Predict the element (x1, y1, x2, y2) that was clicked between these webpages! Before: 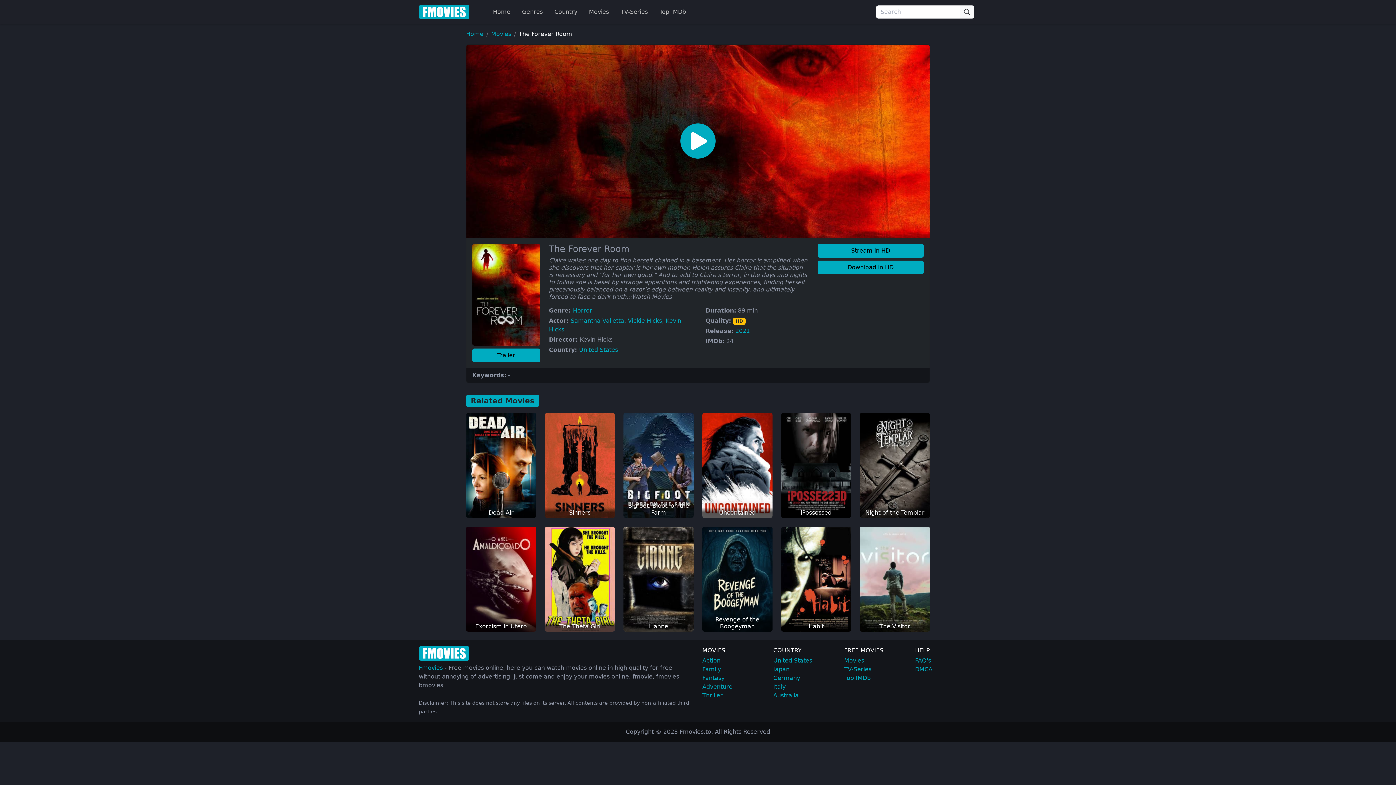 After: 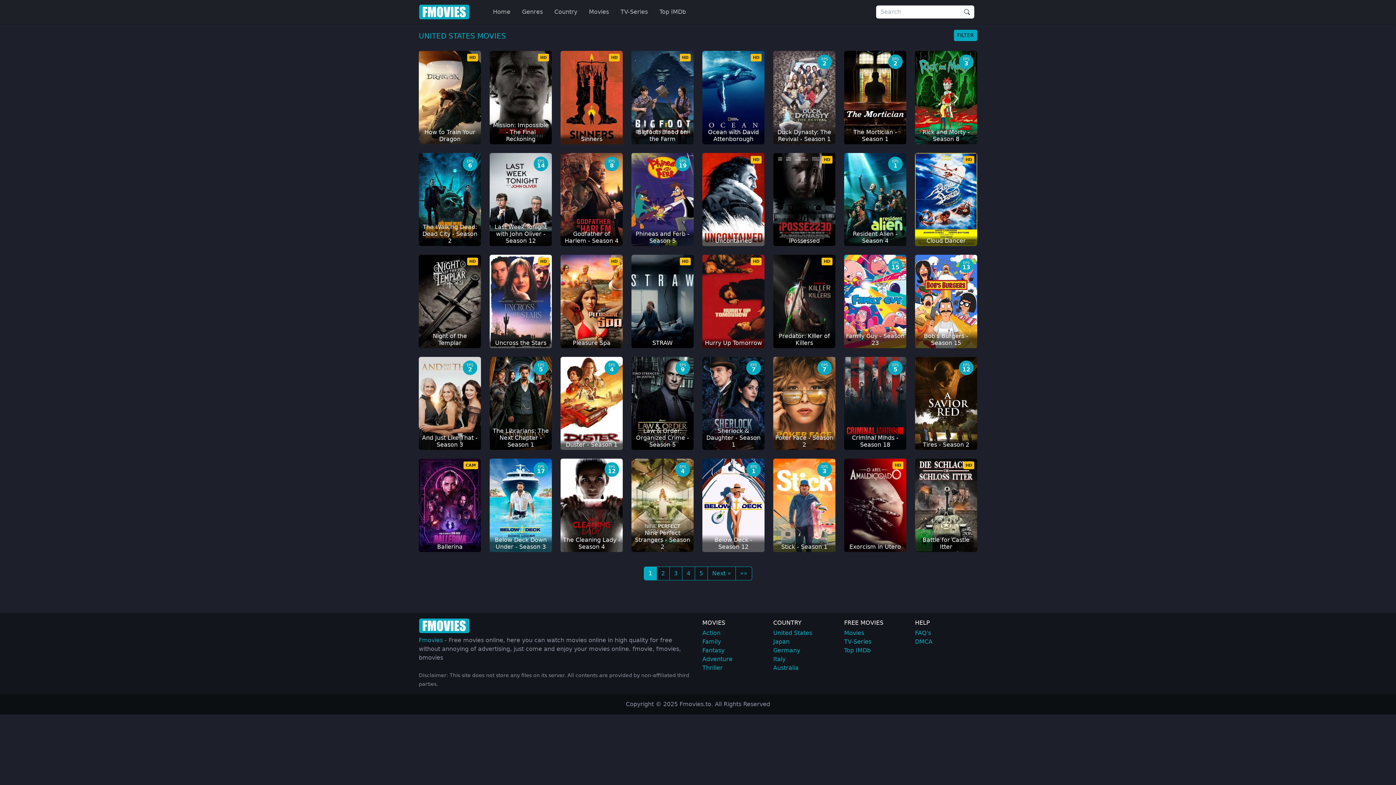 Action: bbox: (773, 657, 812, 664) label: United States